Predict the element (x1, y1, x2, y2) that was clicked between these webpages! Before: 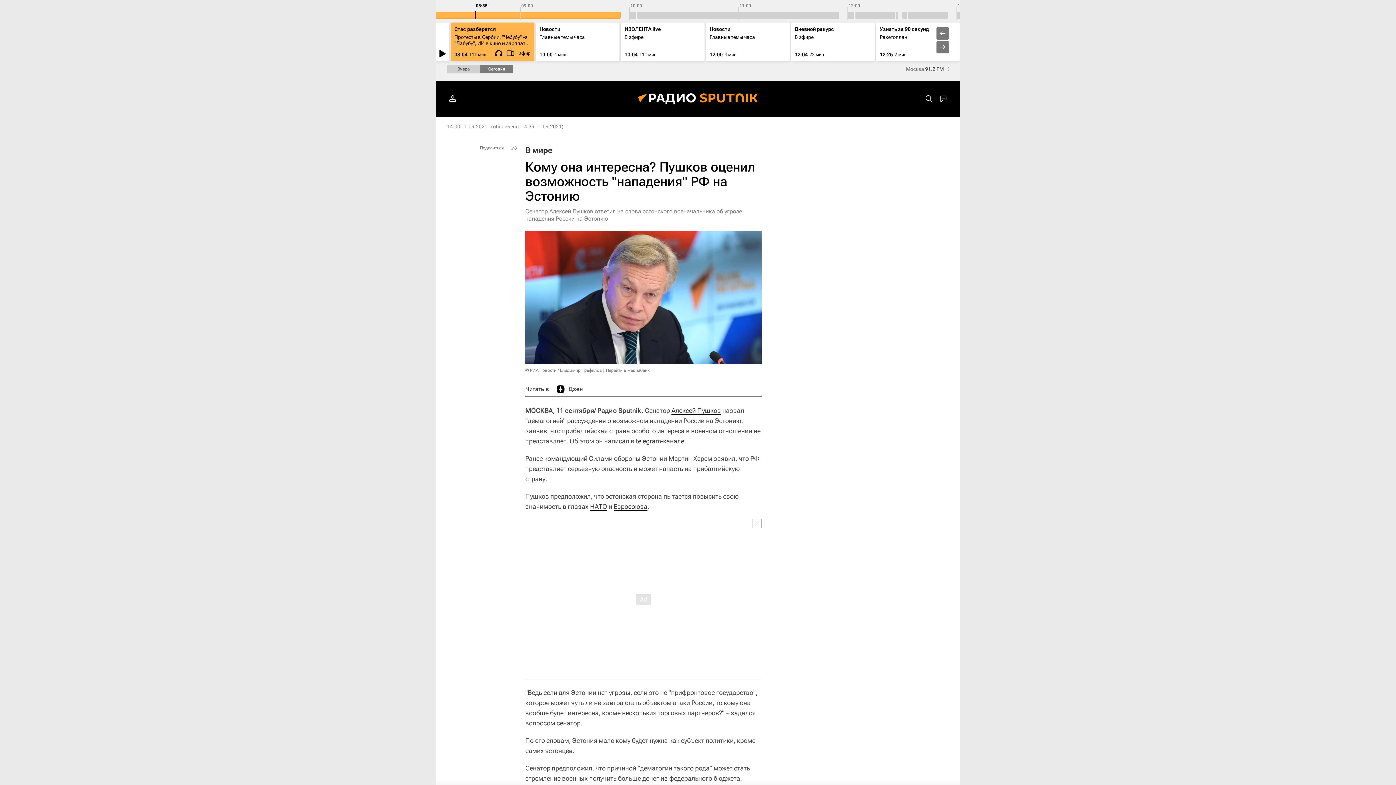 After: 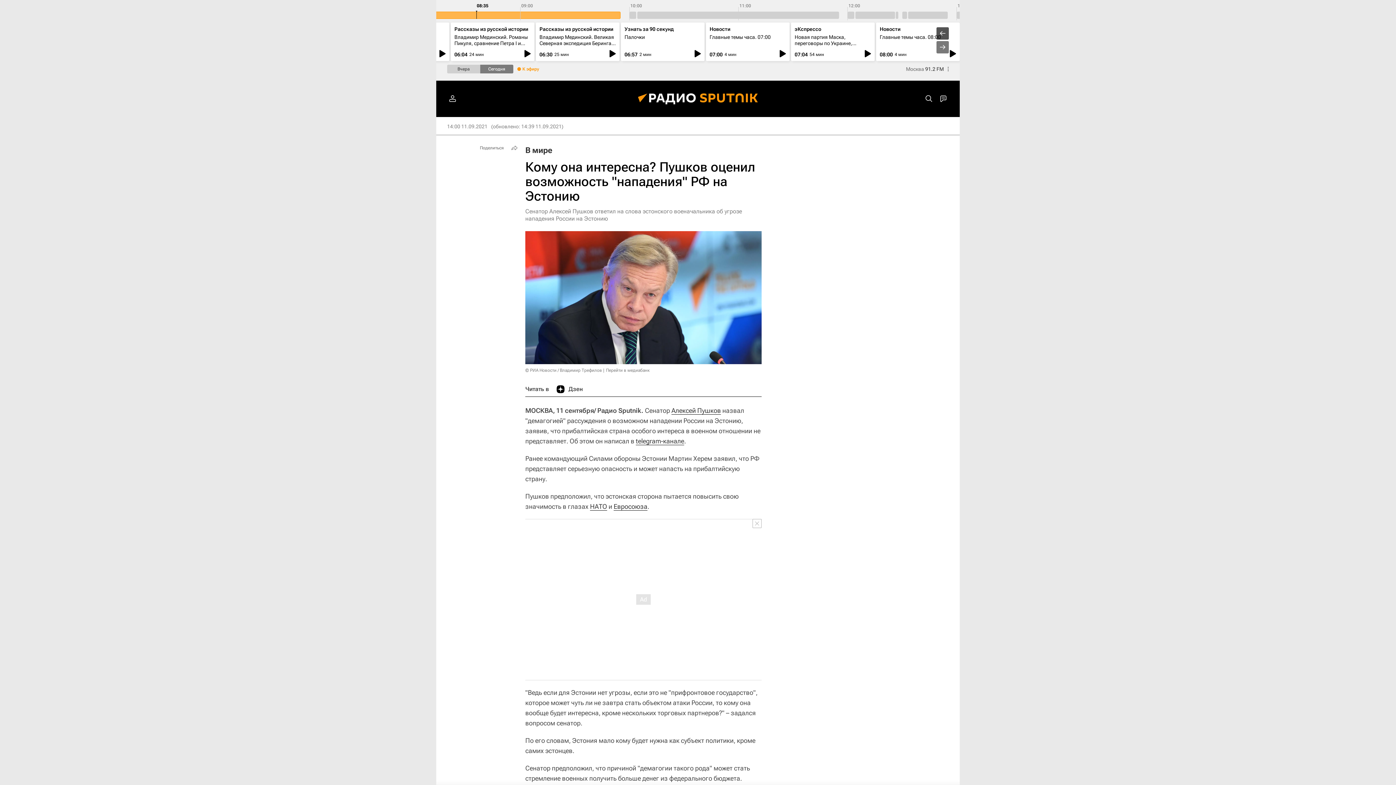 Action: bbox: (936, 27, 949, 39)